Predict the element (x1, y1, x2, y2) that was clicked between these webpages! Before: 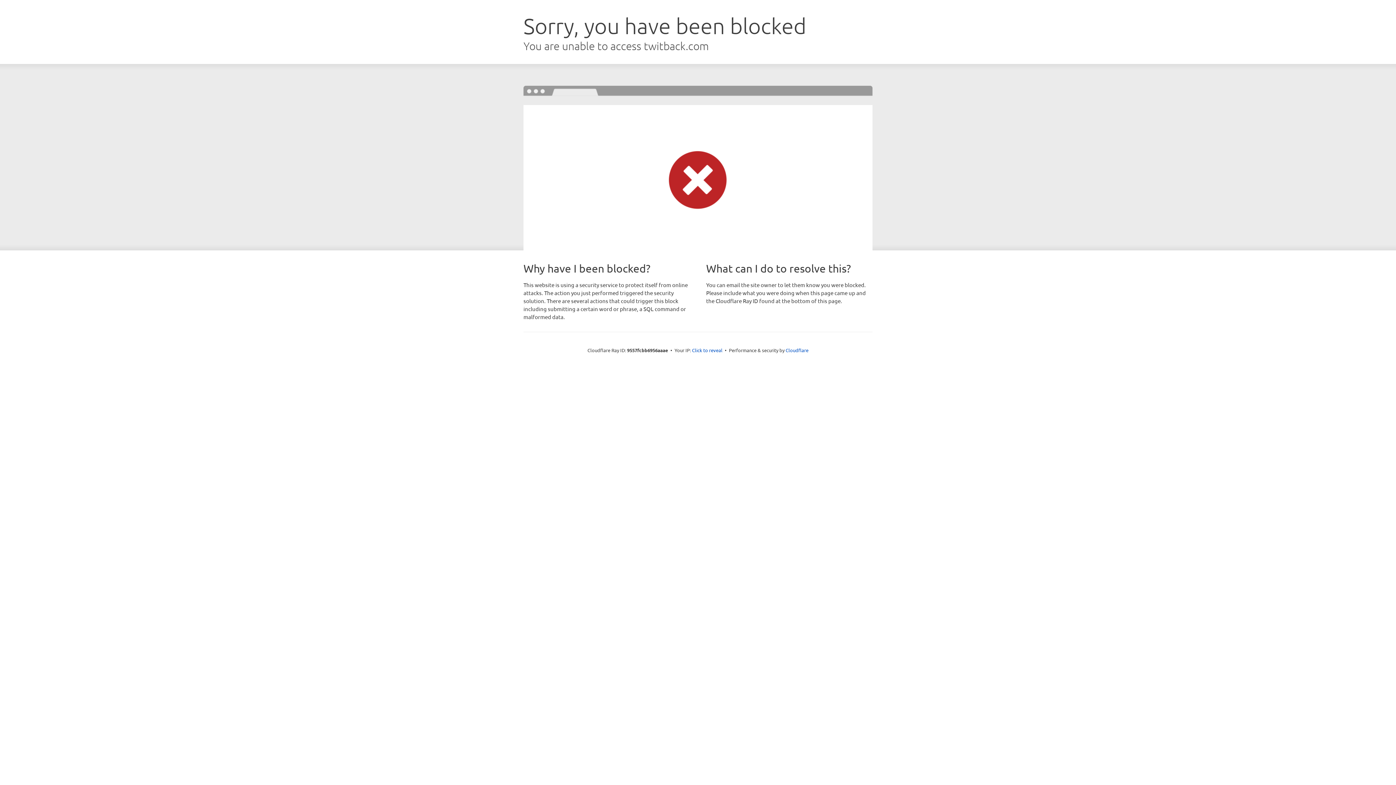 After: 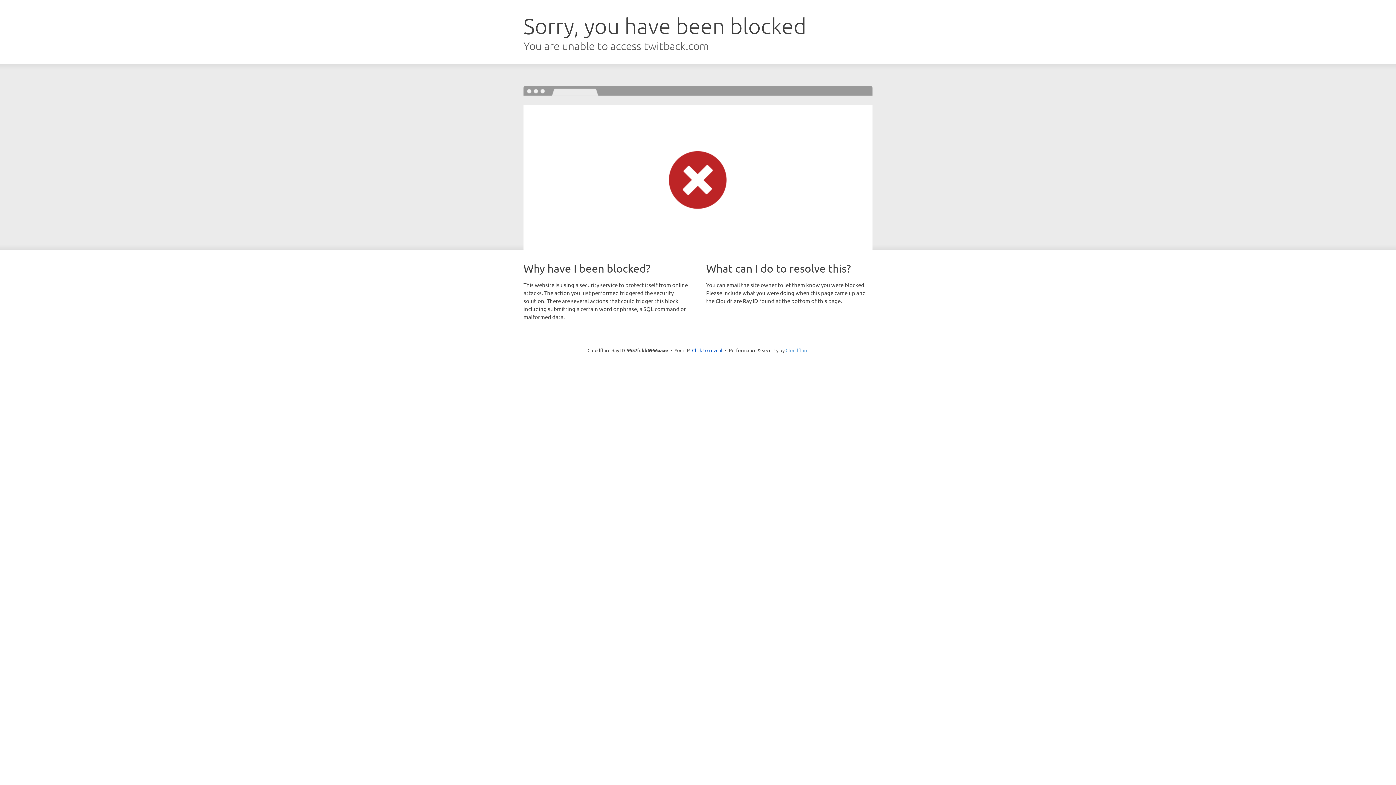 Action: label: Cloudflare bbox: (785, 347, 808, 353)